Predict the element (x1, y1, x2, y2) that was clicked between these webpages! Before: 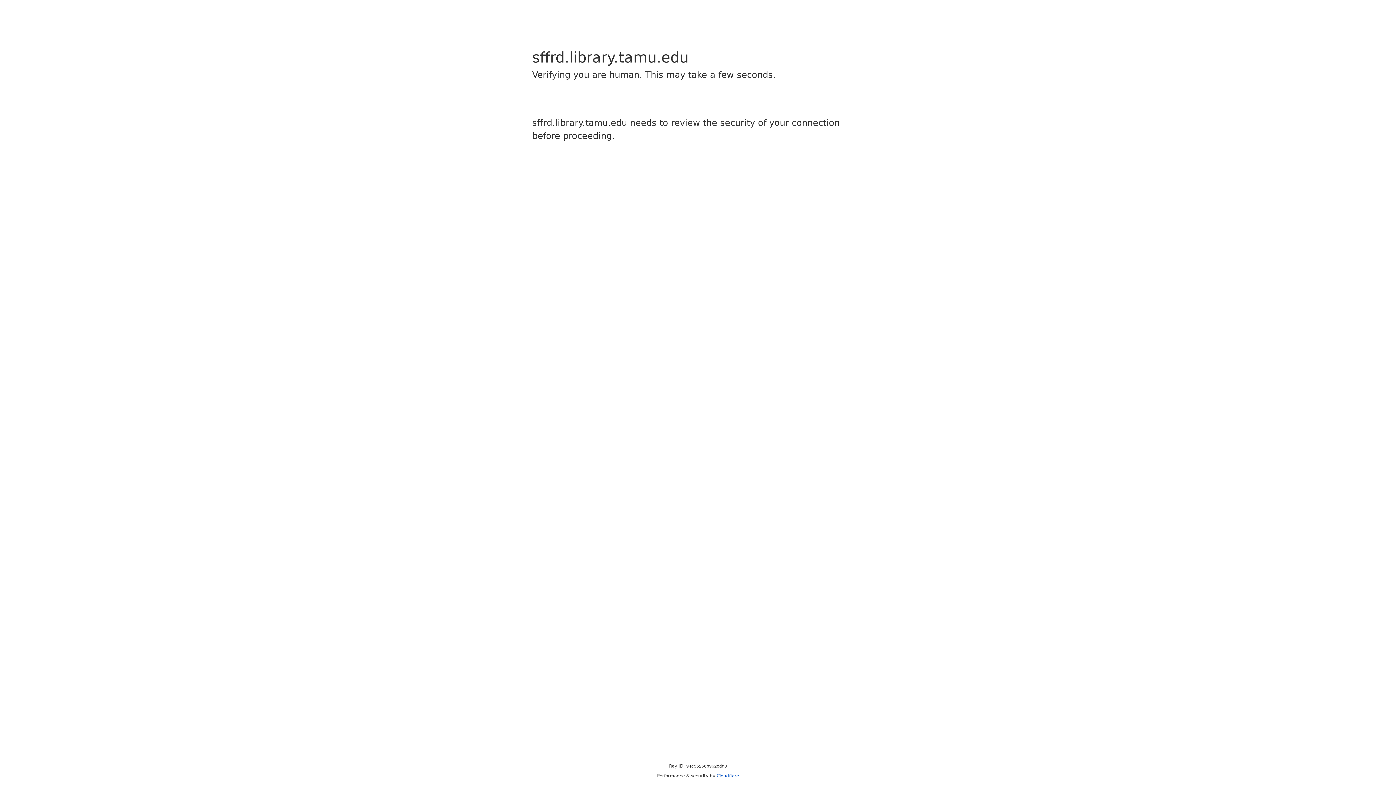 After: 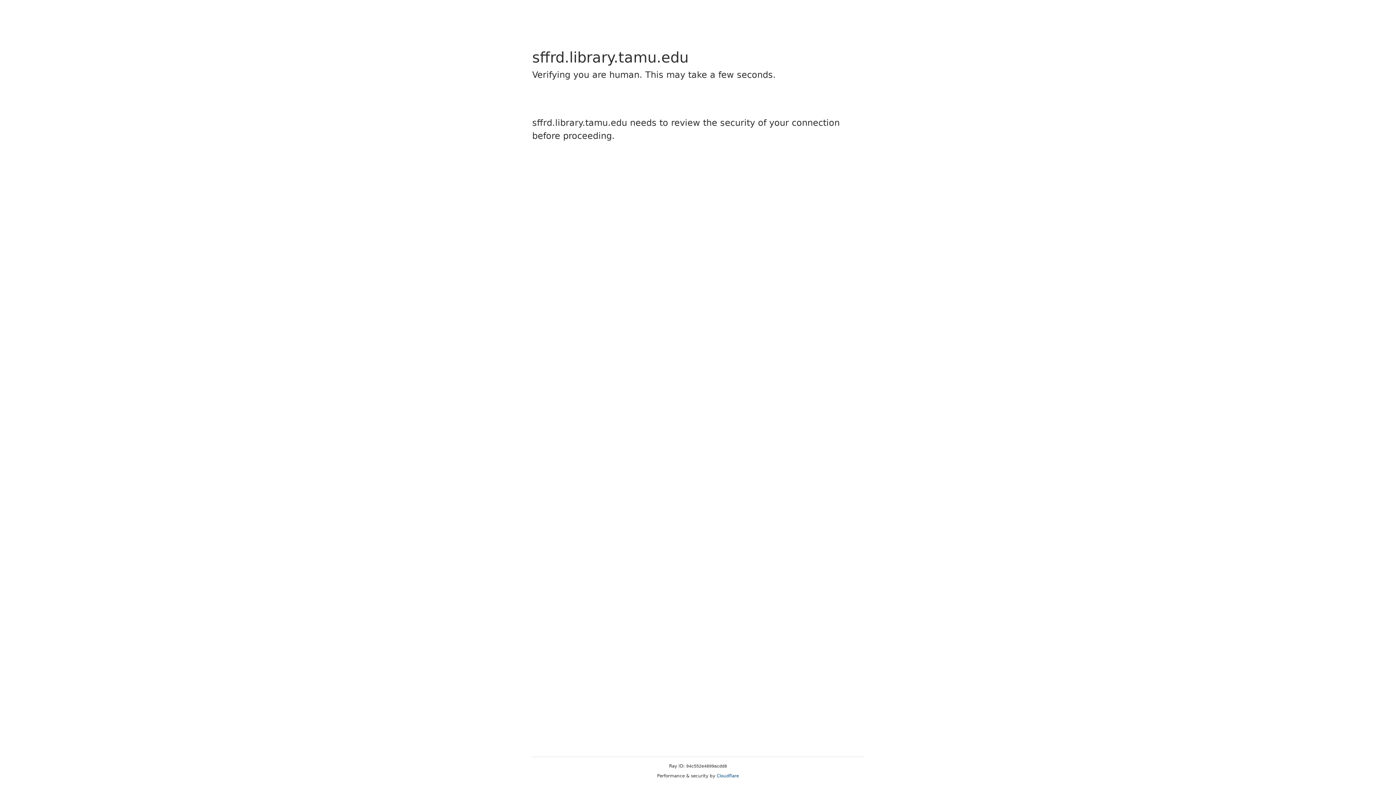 Action: label: Cloudflare bbox: (716, 773, 739, 778)